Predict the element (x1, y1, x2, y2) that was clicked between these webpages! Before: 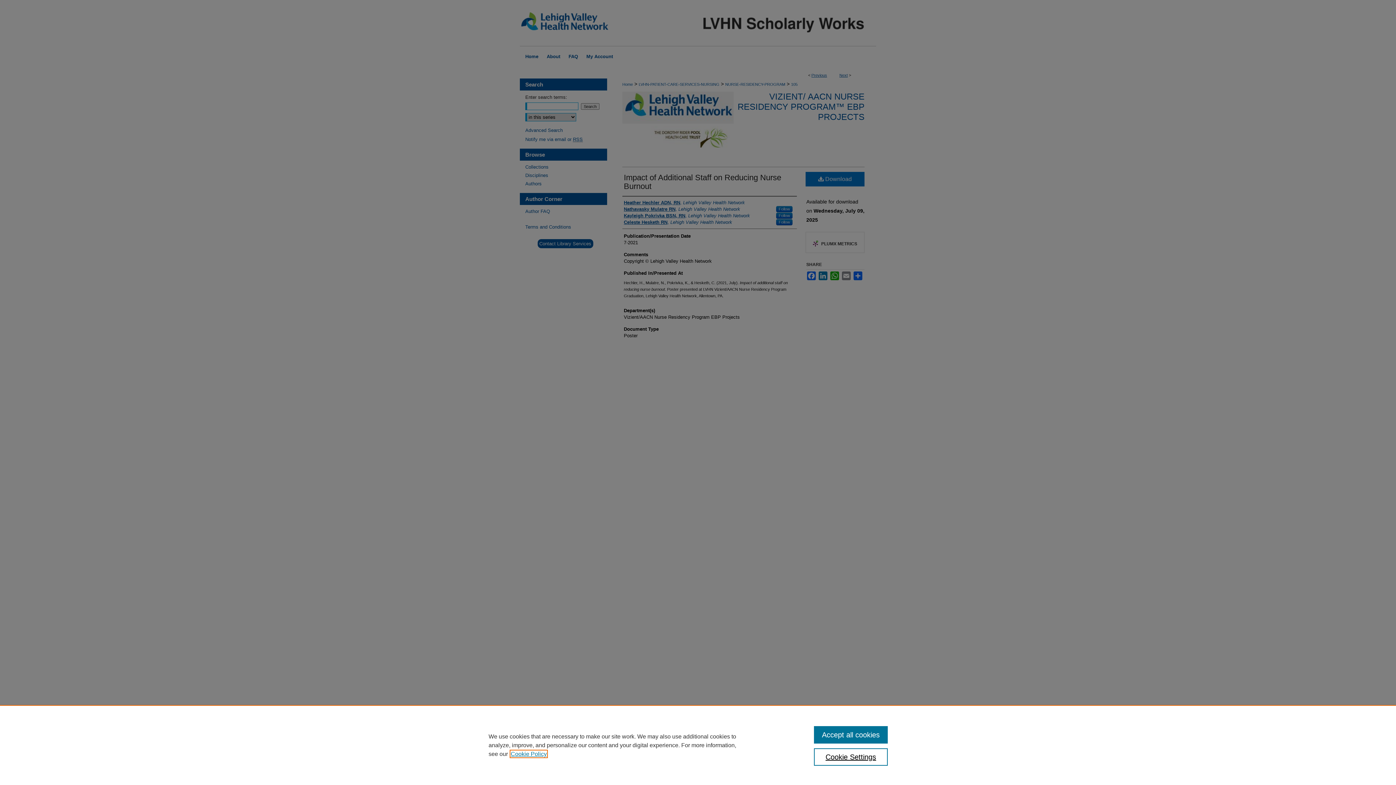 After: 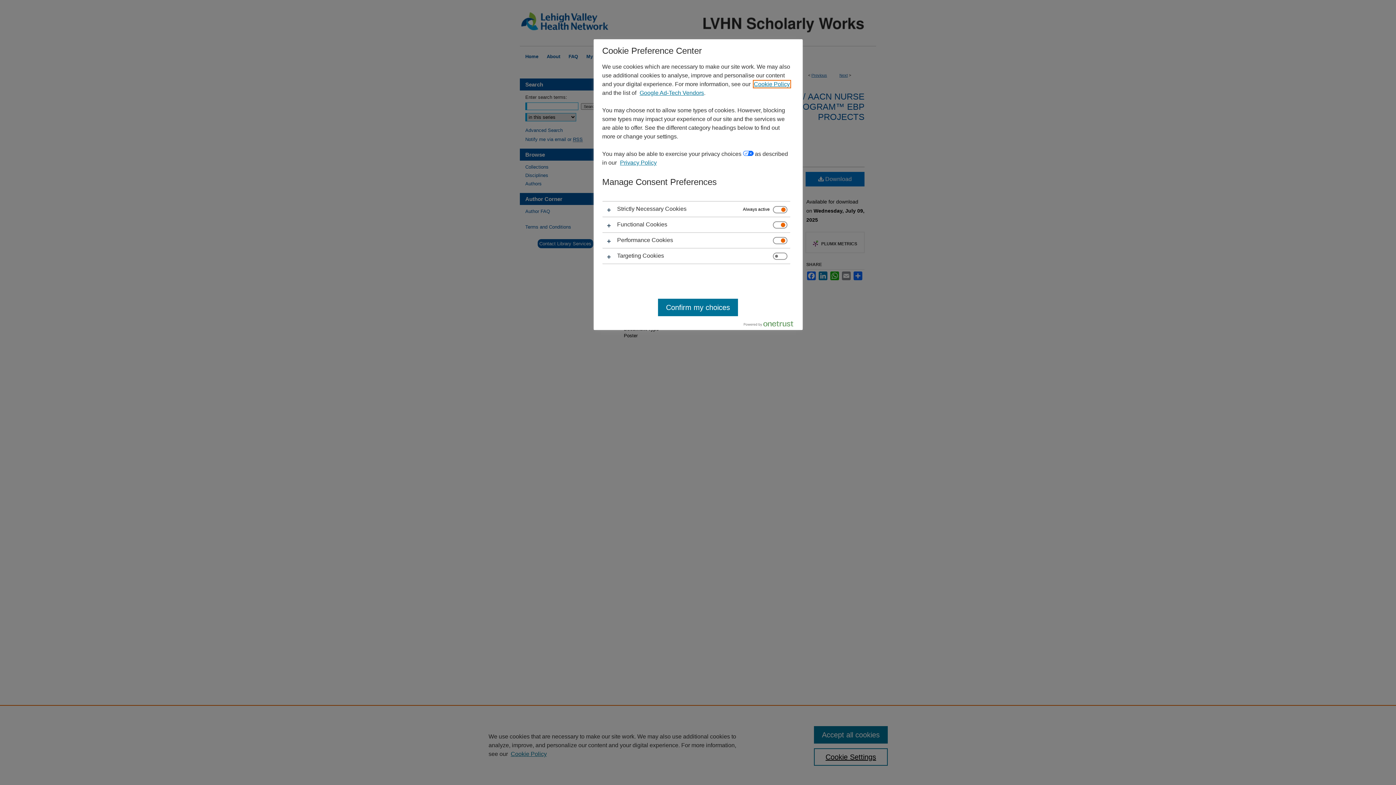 Action: bbox: (814, 748, 887, 766) label: Cookie Settings